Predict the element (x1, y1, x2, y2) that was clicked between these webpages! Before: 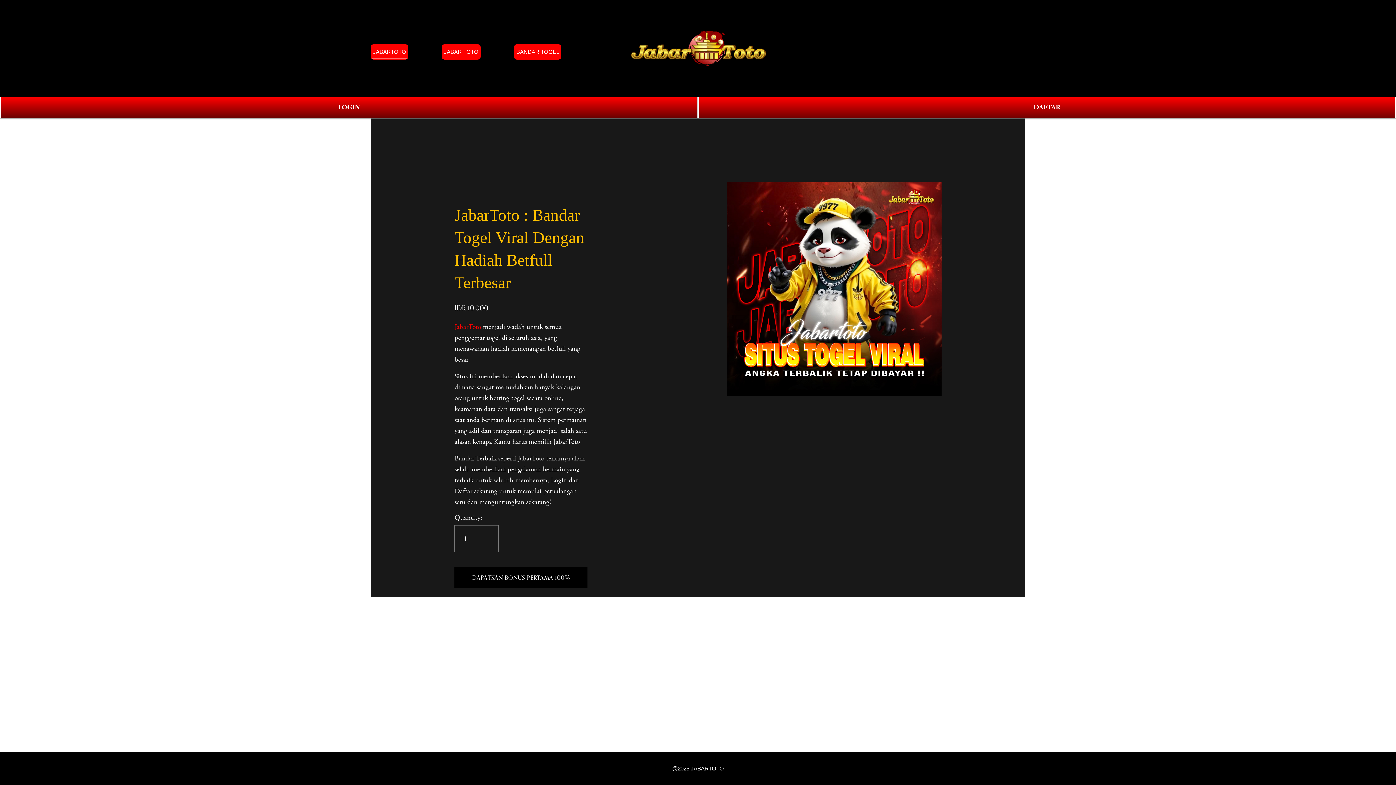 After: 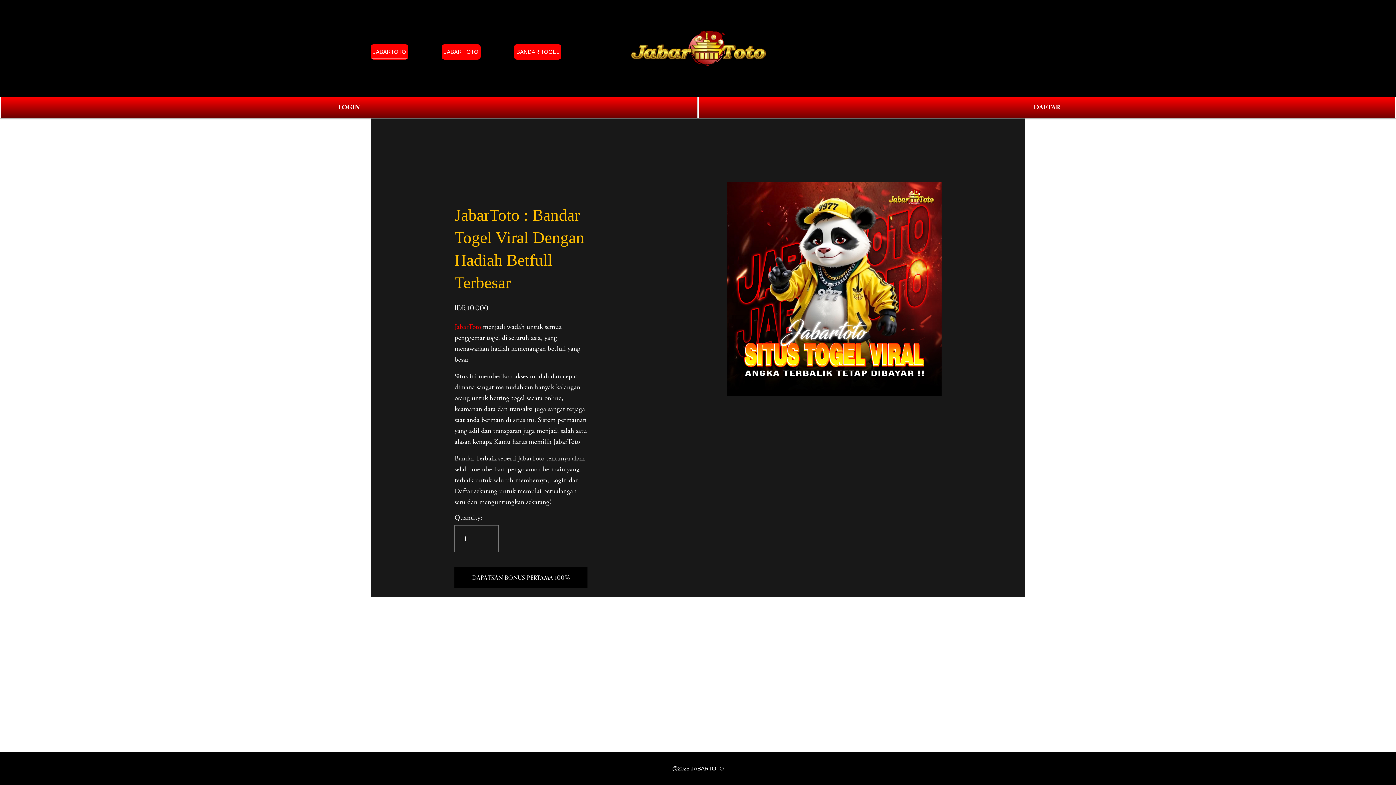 Action: bbox: (1011, 43, 1025, 52) label: 0